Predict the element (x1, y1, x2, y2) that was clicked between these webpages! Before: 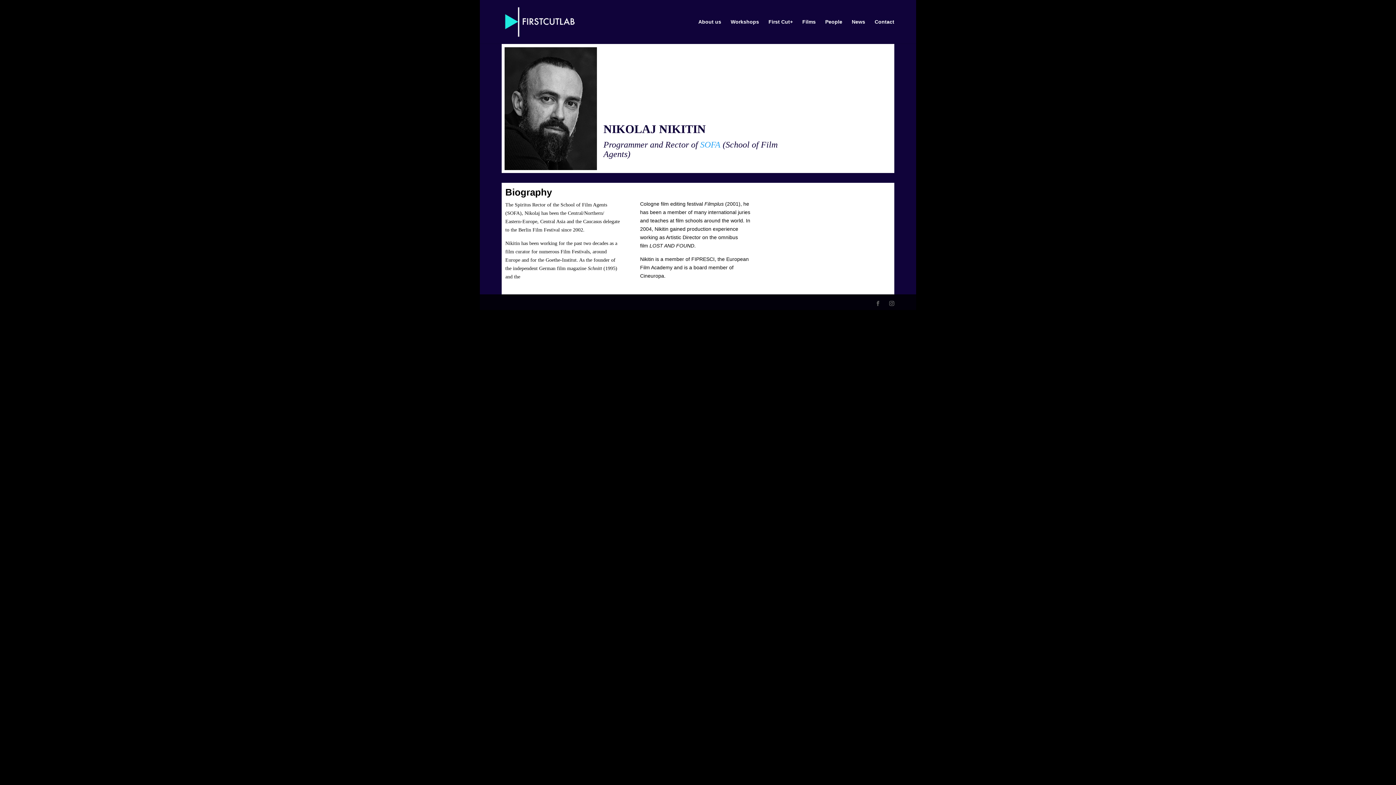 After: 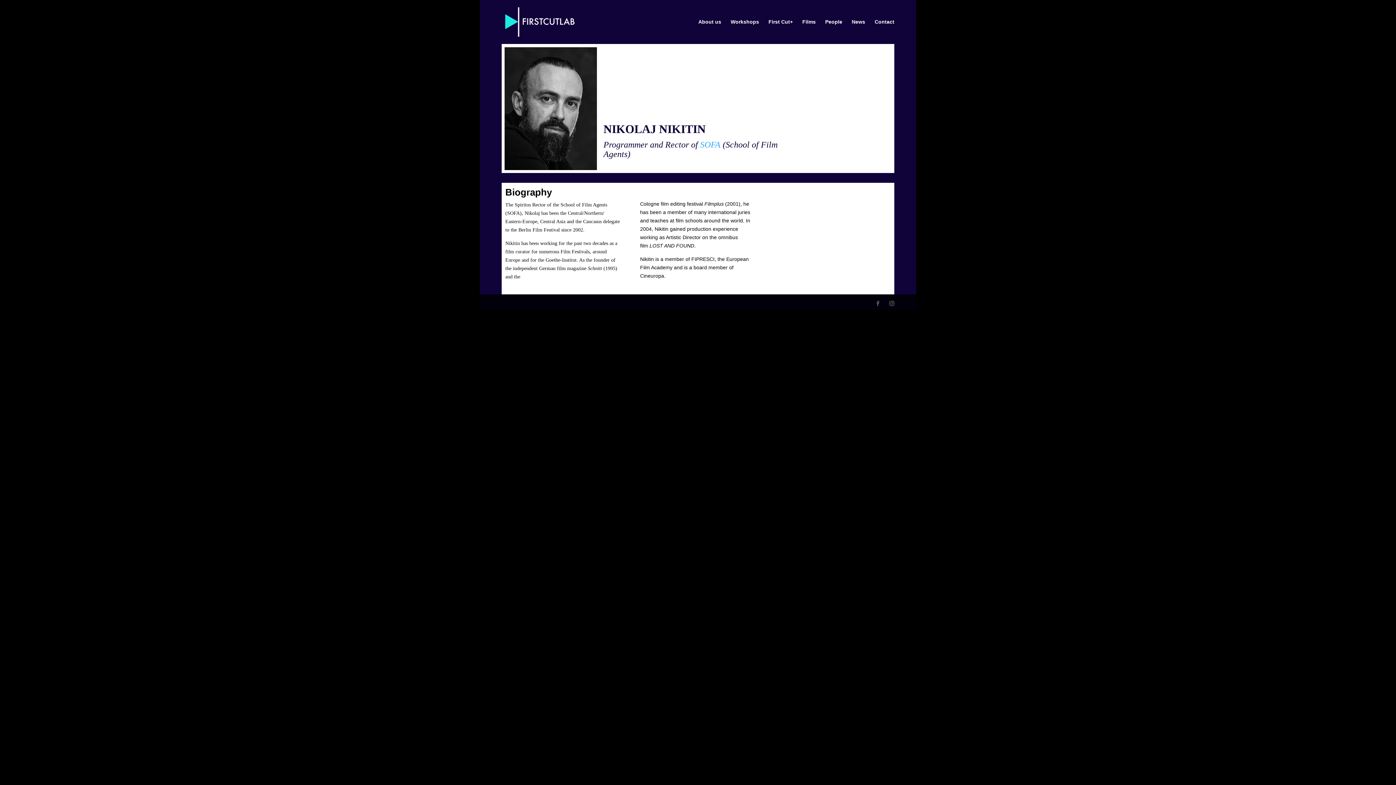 Action: bbox: (700, 140, 720, 149) label: SOFA